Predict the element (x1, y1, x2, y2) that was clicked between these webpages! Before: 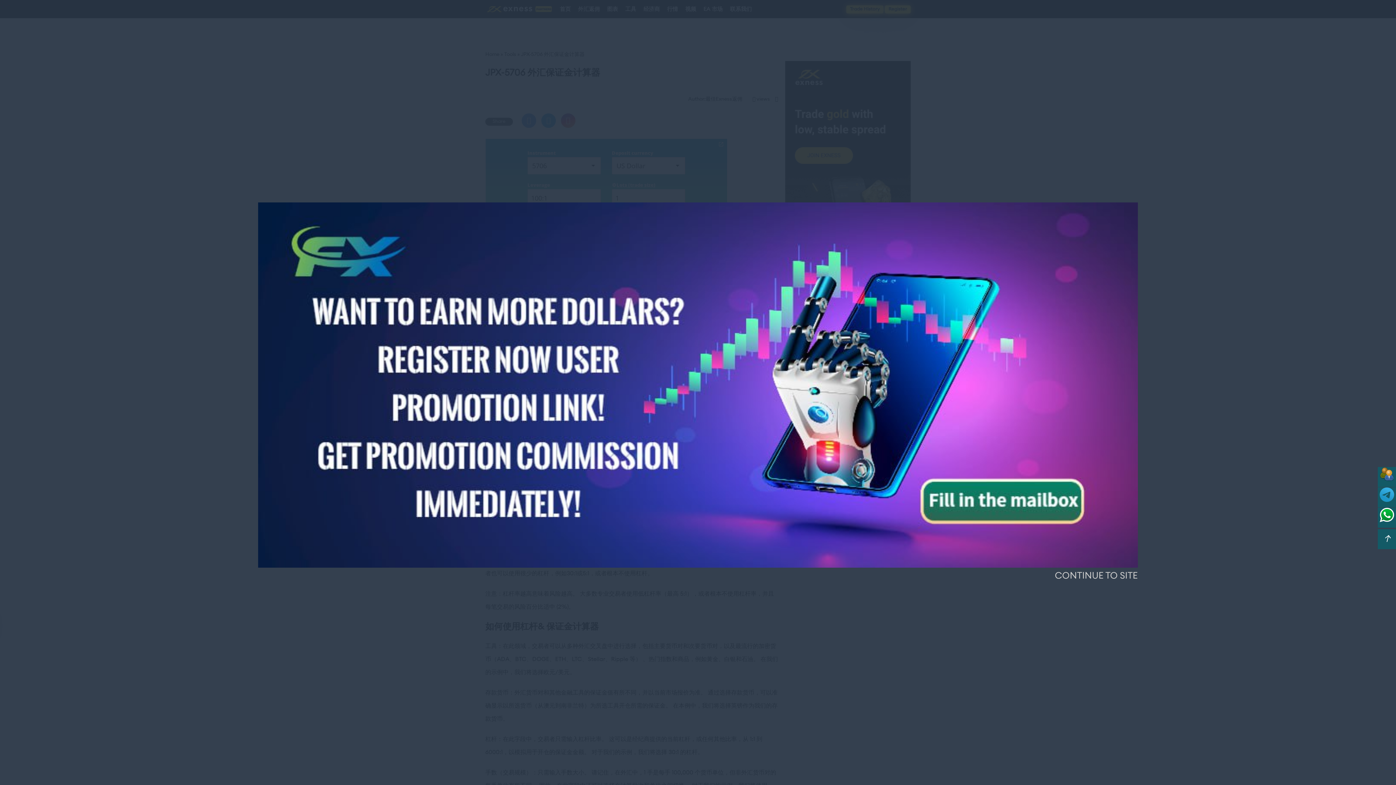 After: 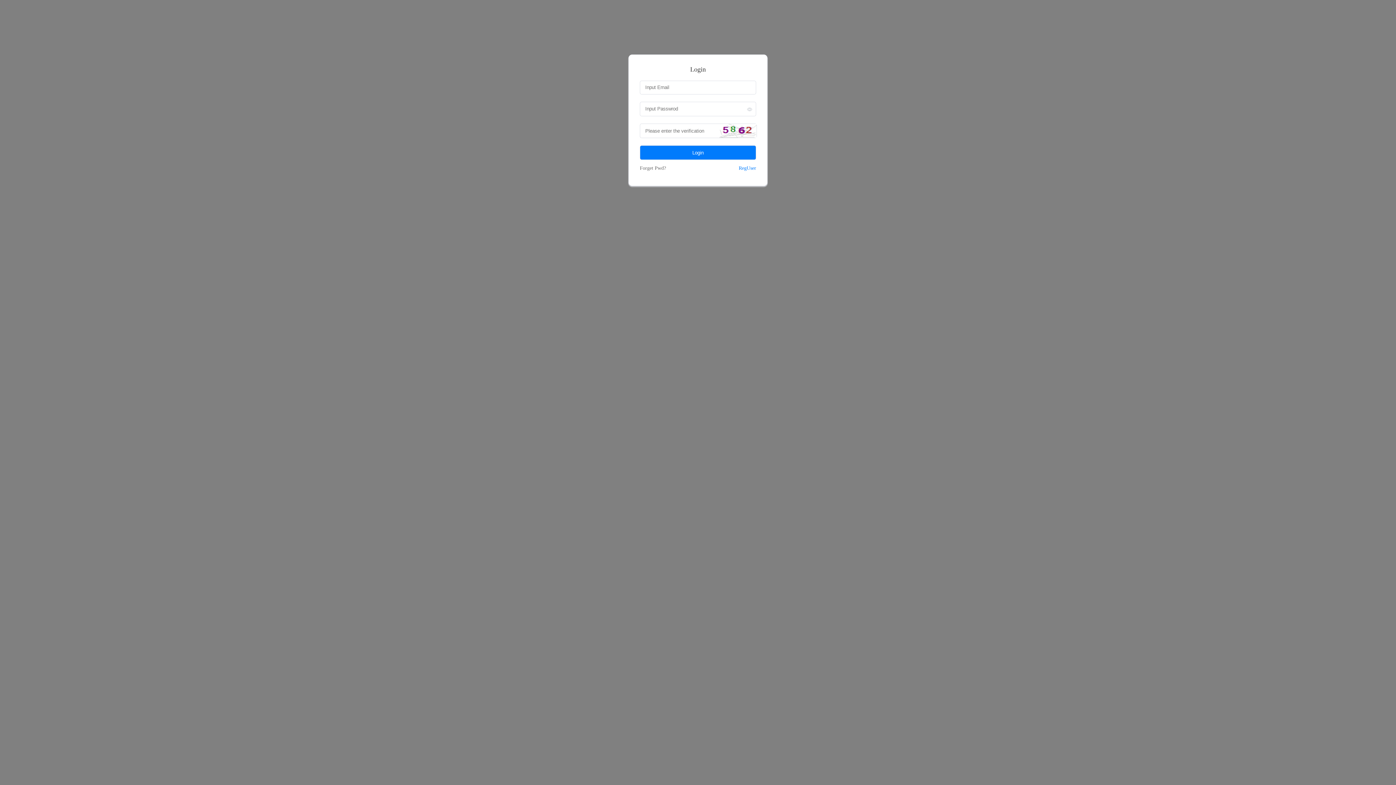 Action: bbox: (1380, 477, 1394, 482)